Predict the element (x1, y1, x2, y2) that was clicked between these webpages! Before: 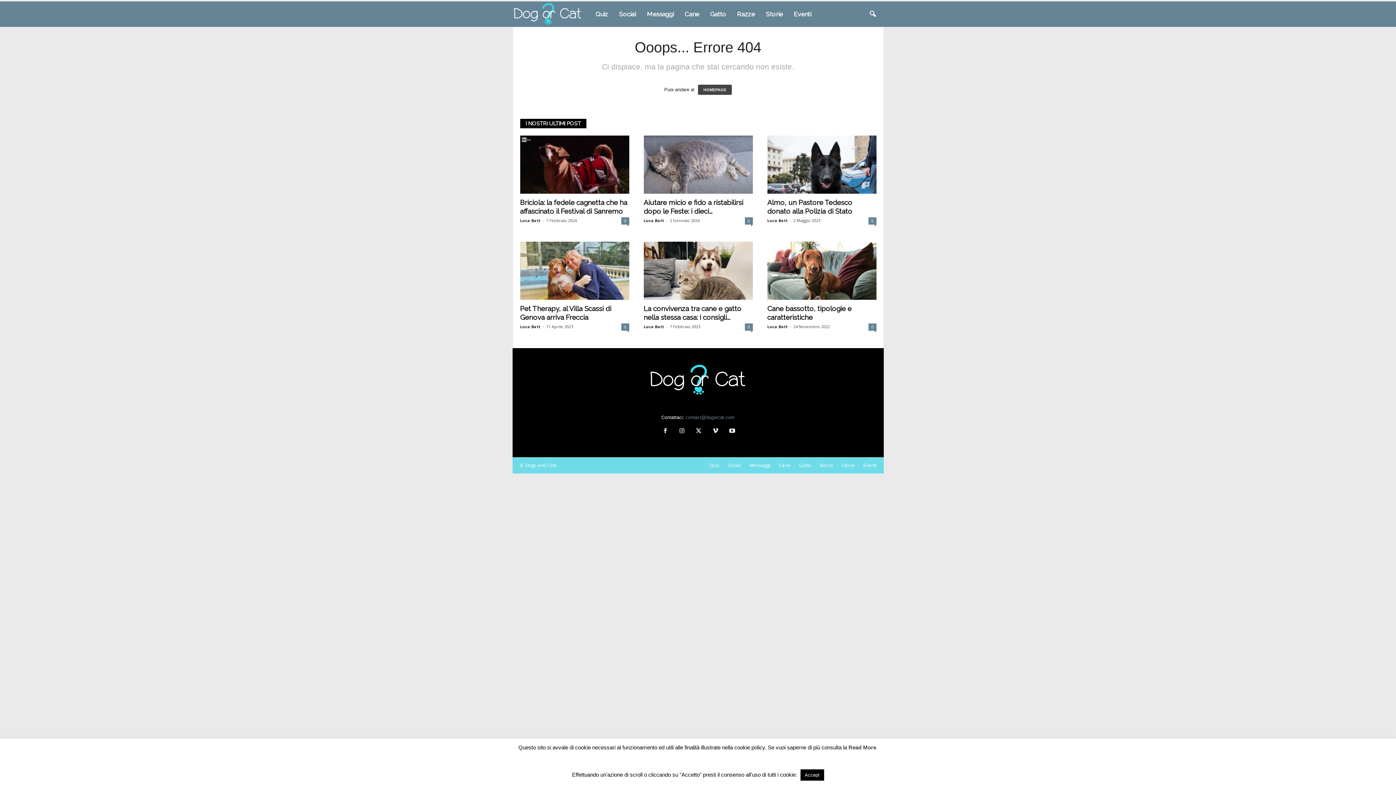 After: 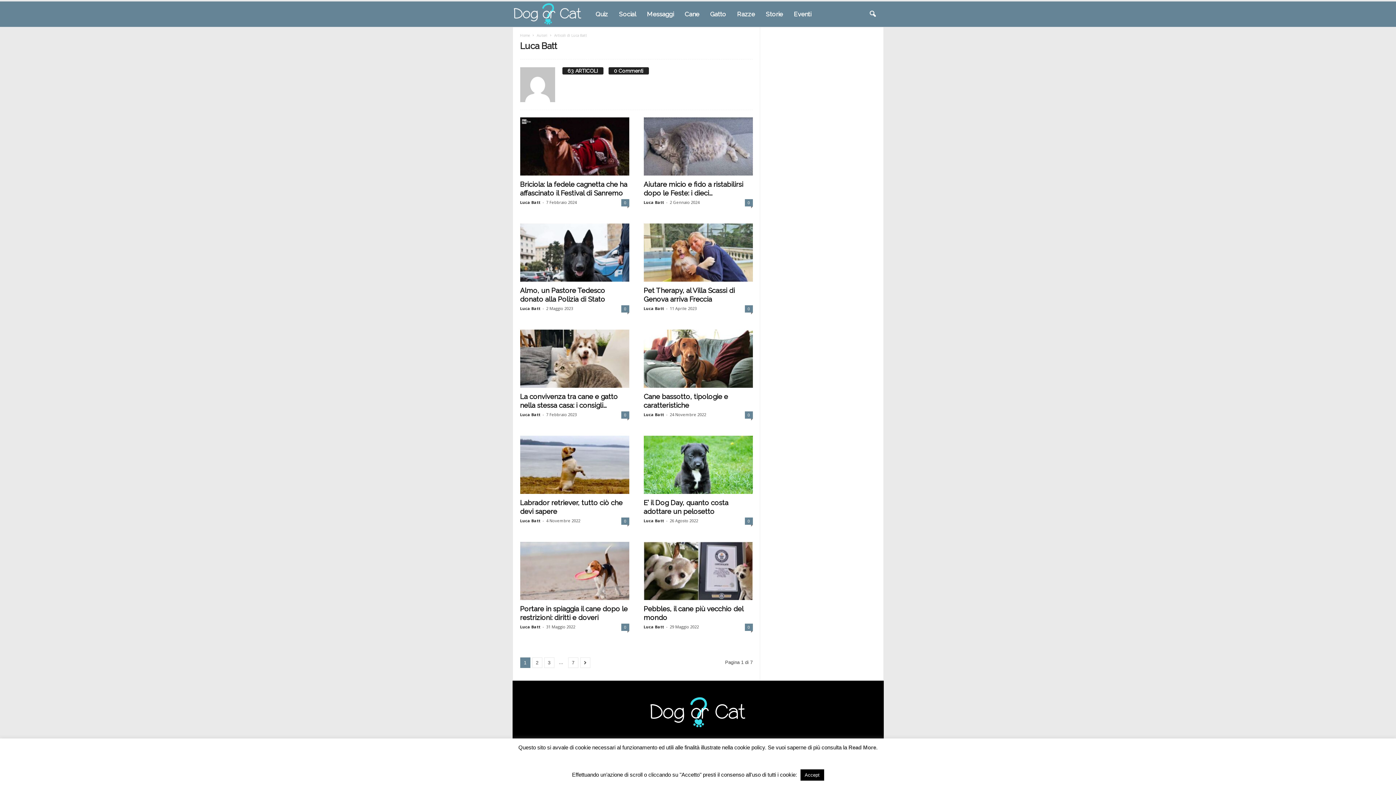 Action: label: Luca Batt bbox: (767, 324, 787, 329)